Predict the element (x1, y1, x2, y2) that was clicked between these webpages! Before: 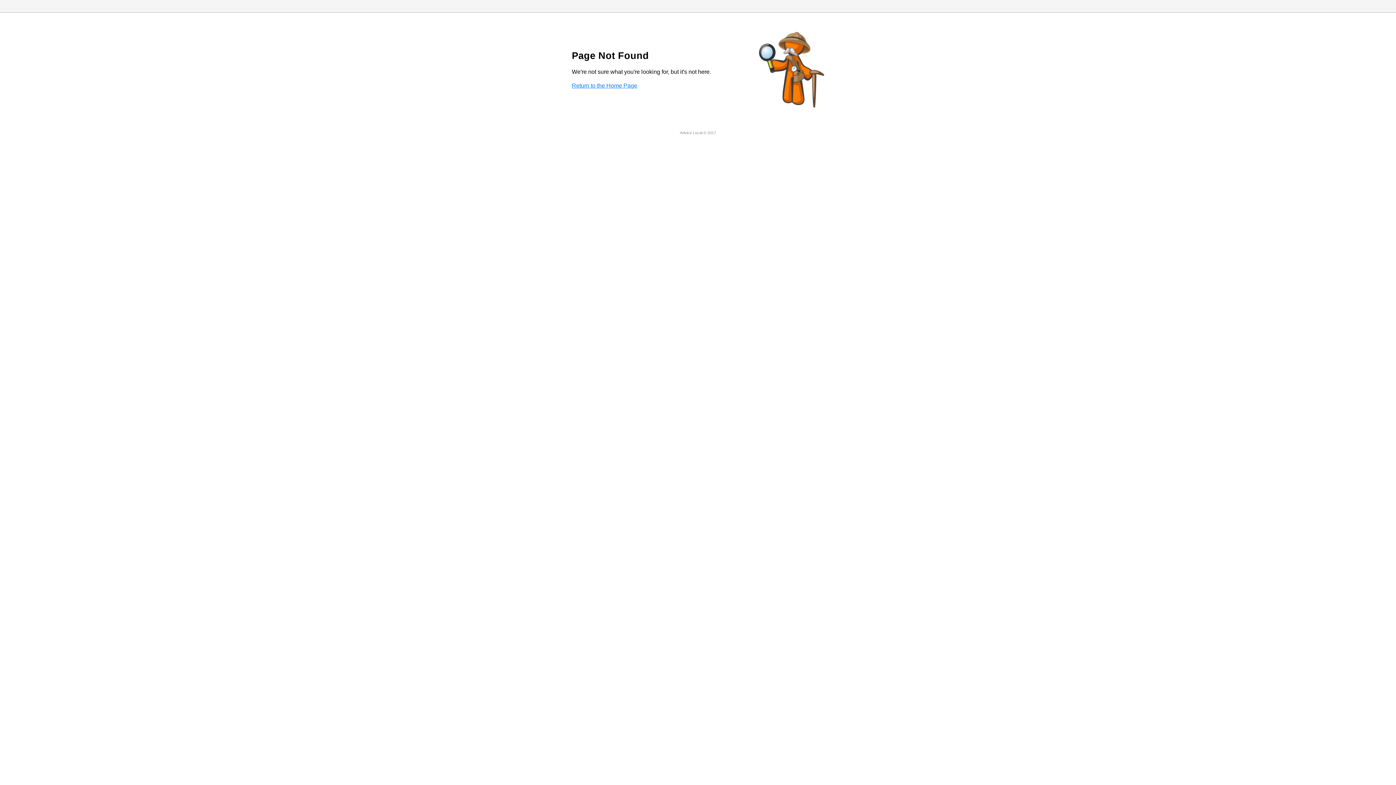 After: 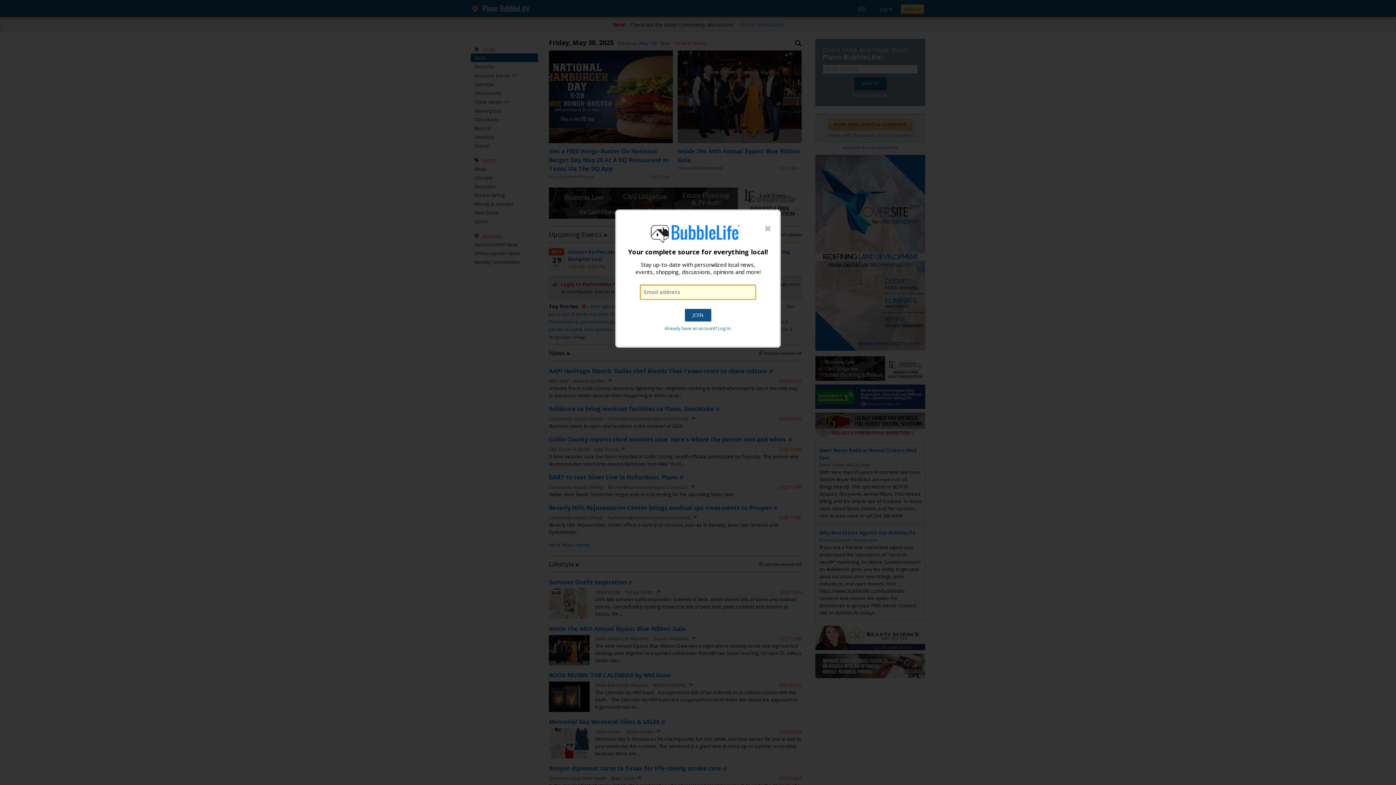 Action: bbox: (572, 82, 637, 88) label: Return to the Home Page